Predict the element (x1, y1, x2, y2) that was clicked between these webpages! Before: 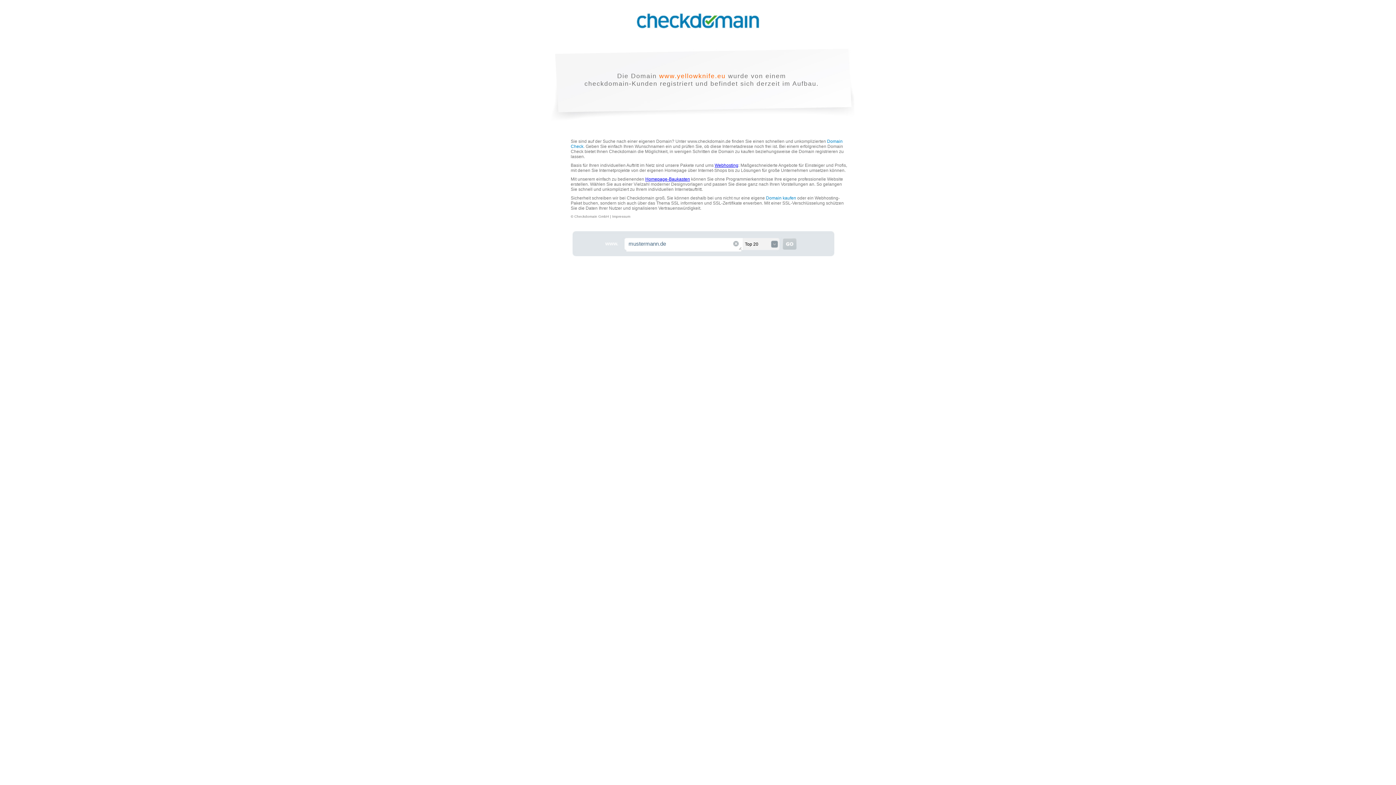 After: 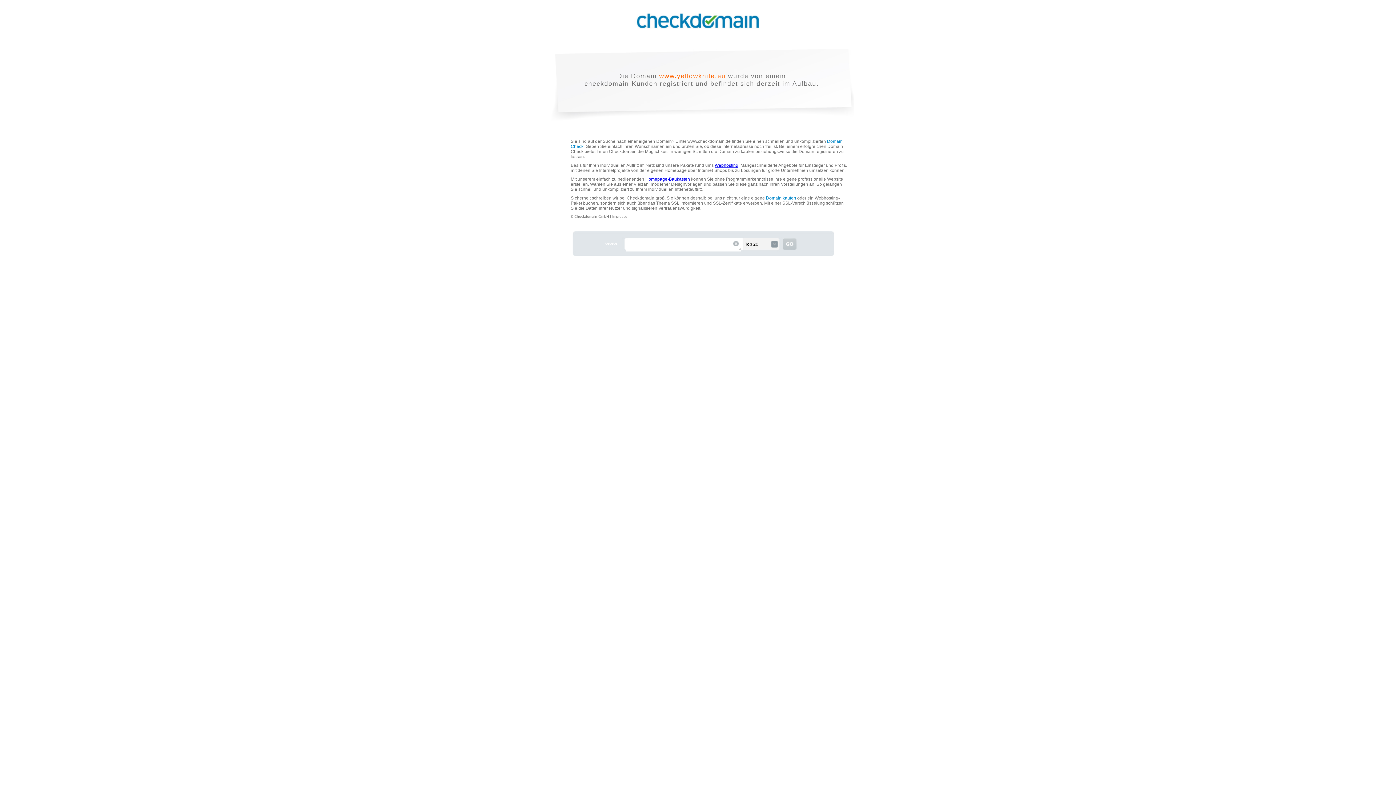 Action: bbox: (733, 241, 738, 246) label:  